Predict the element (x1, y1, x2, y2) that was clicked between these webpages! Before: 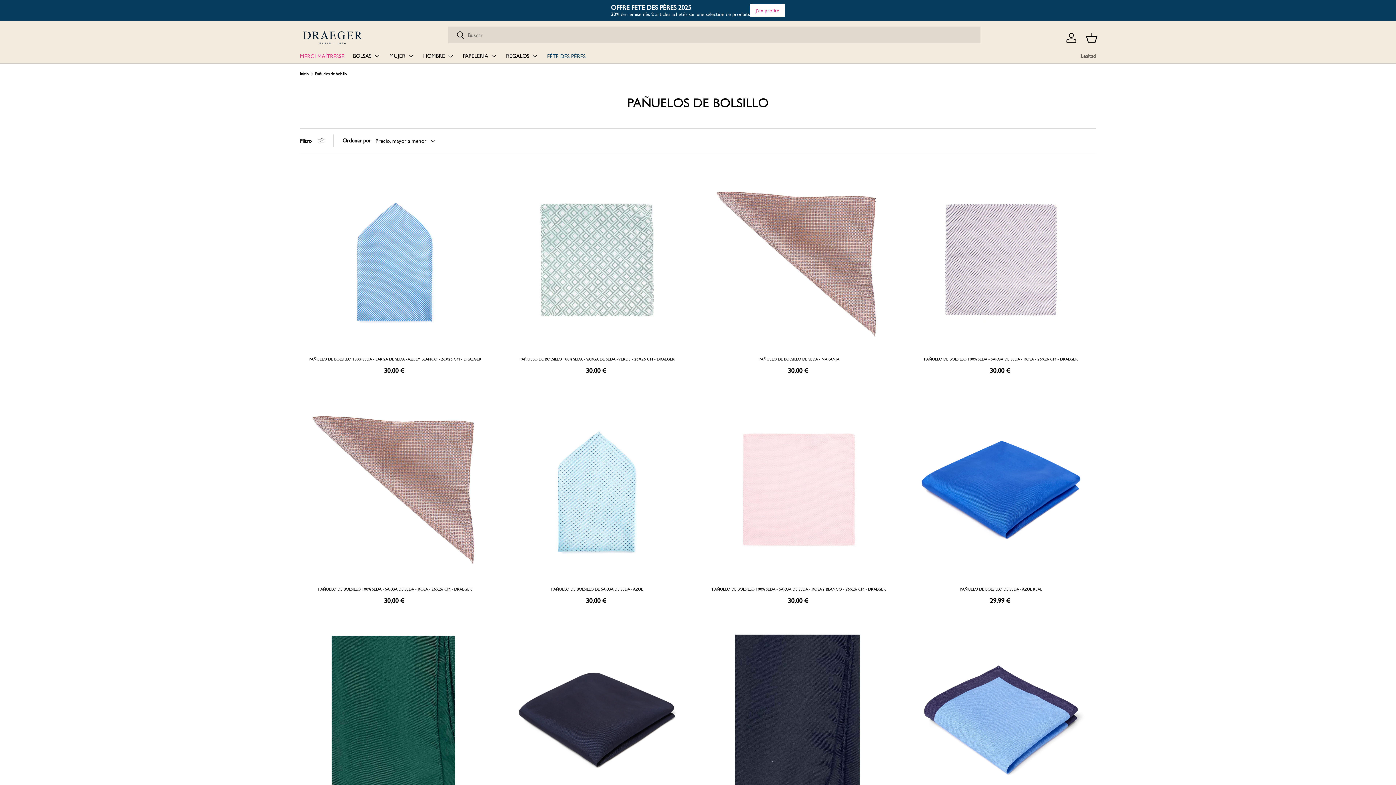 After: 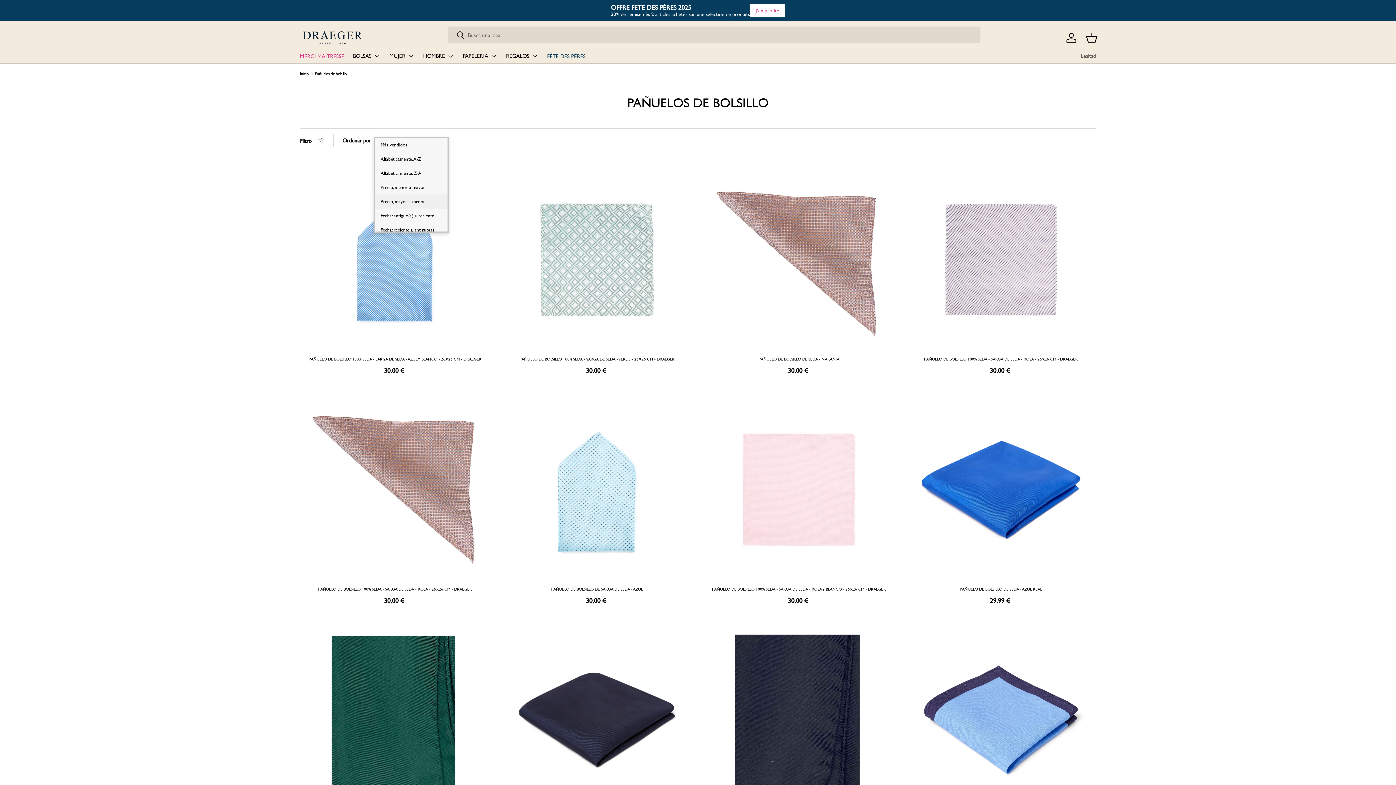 Action: bbox: (375, 134, 450, 147) label: Precio, mayor a menor